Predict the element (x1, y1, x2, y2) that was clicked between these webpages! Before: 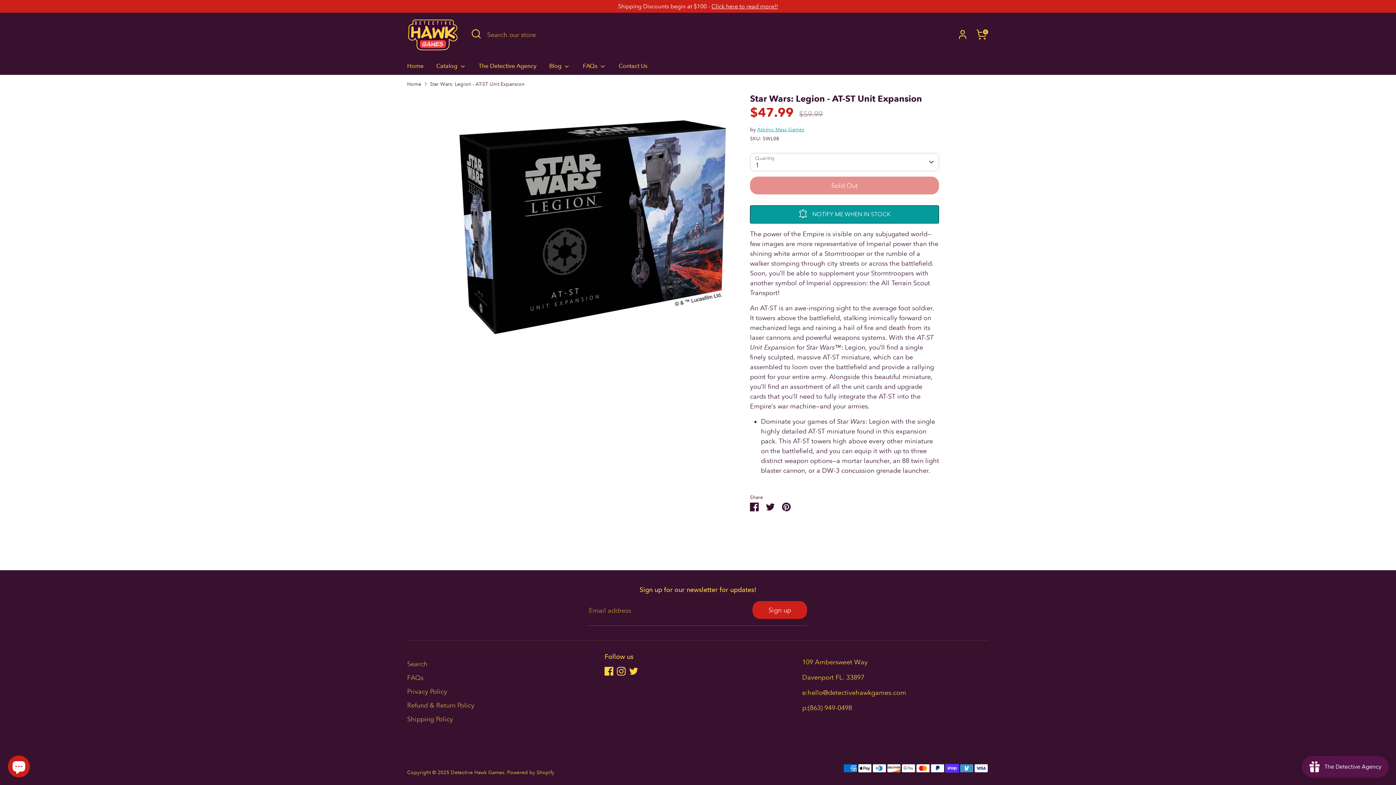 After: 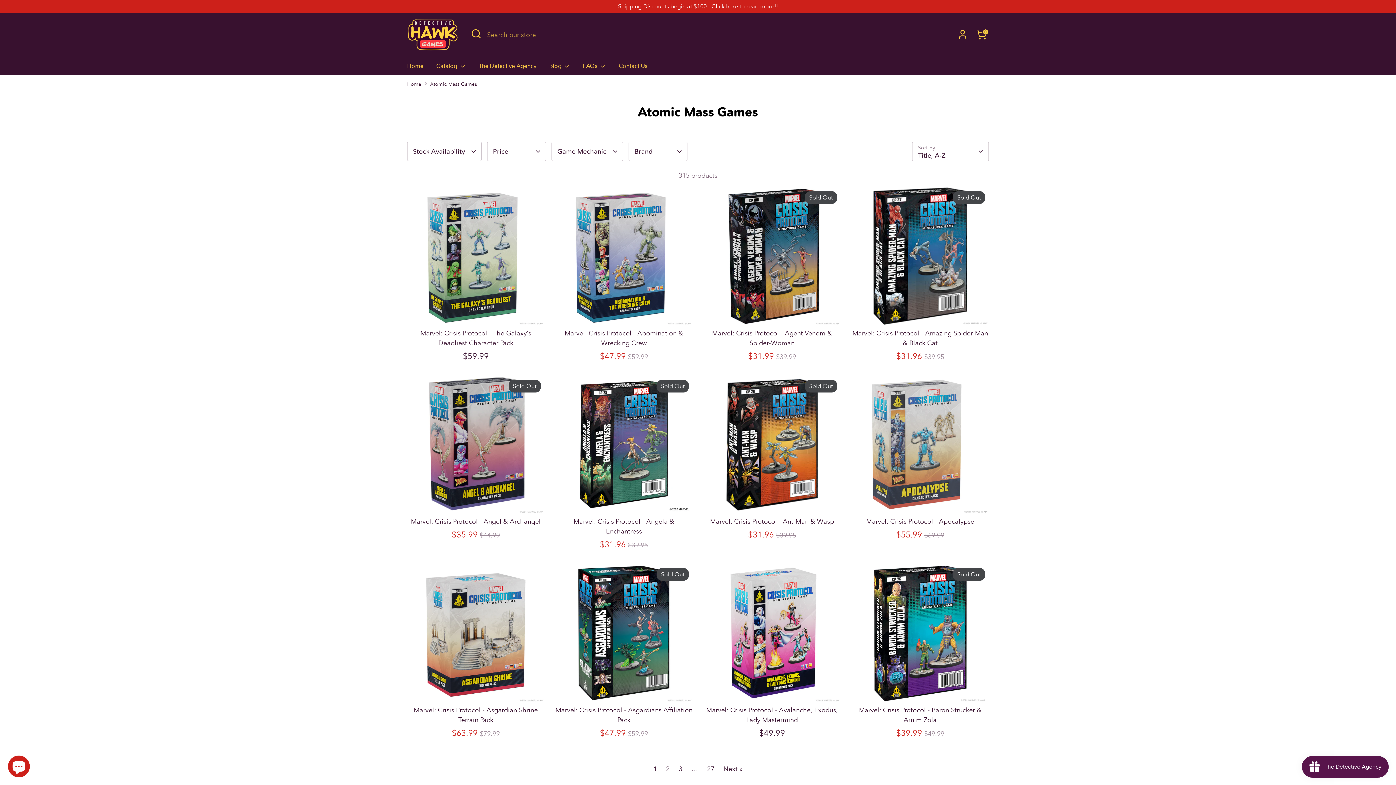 Action: label: Atomic Mass Games bbox: (757, 126, 804, 132)